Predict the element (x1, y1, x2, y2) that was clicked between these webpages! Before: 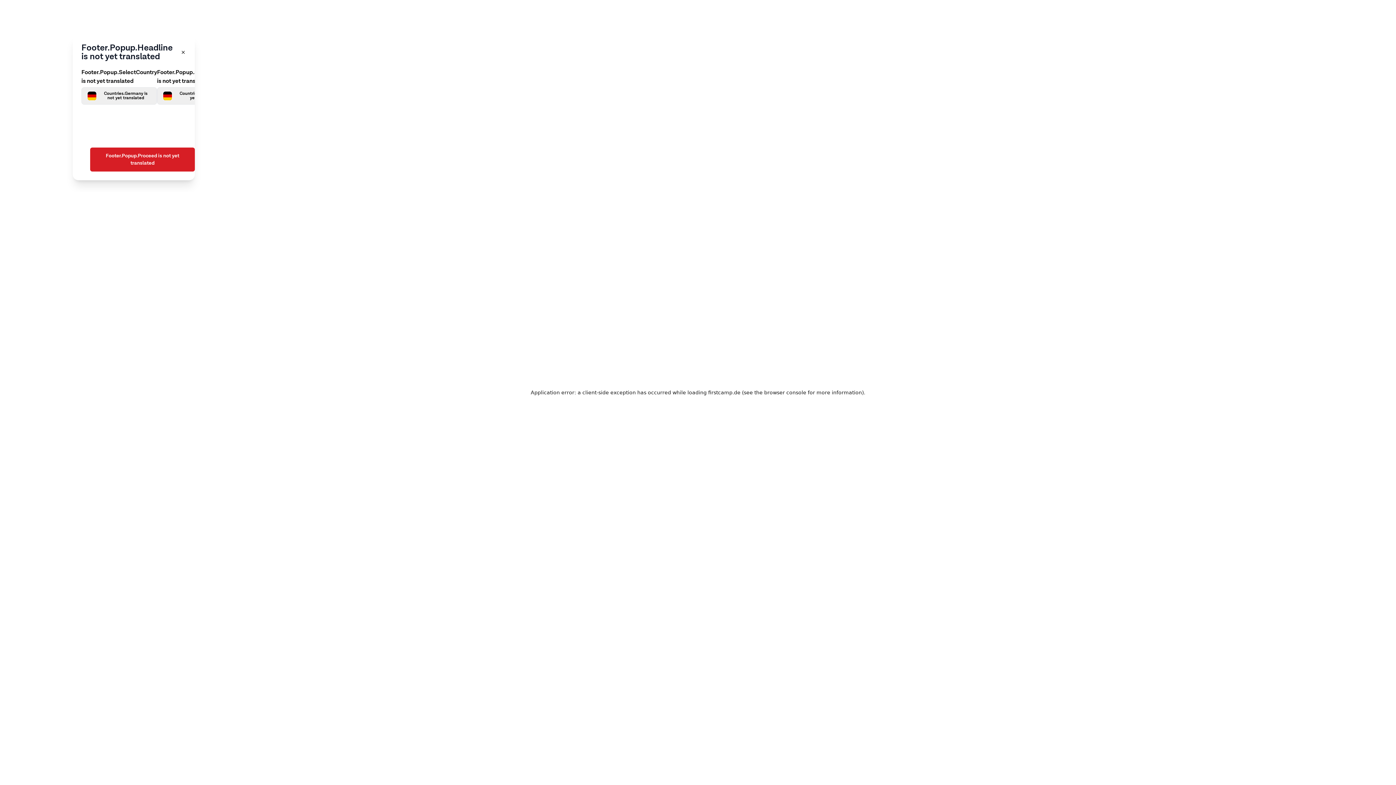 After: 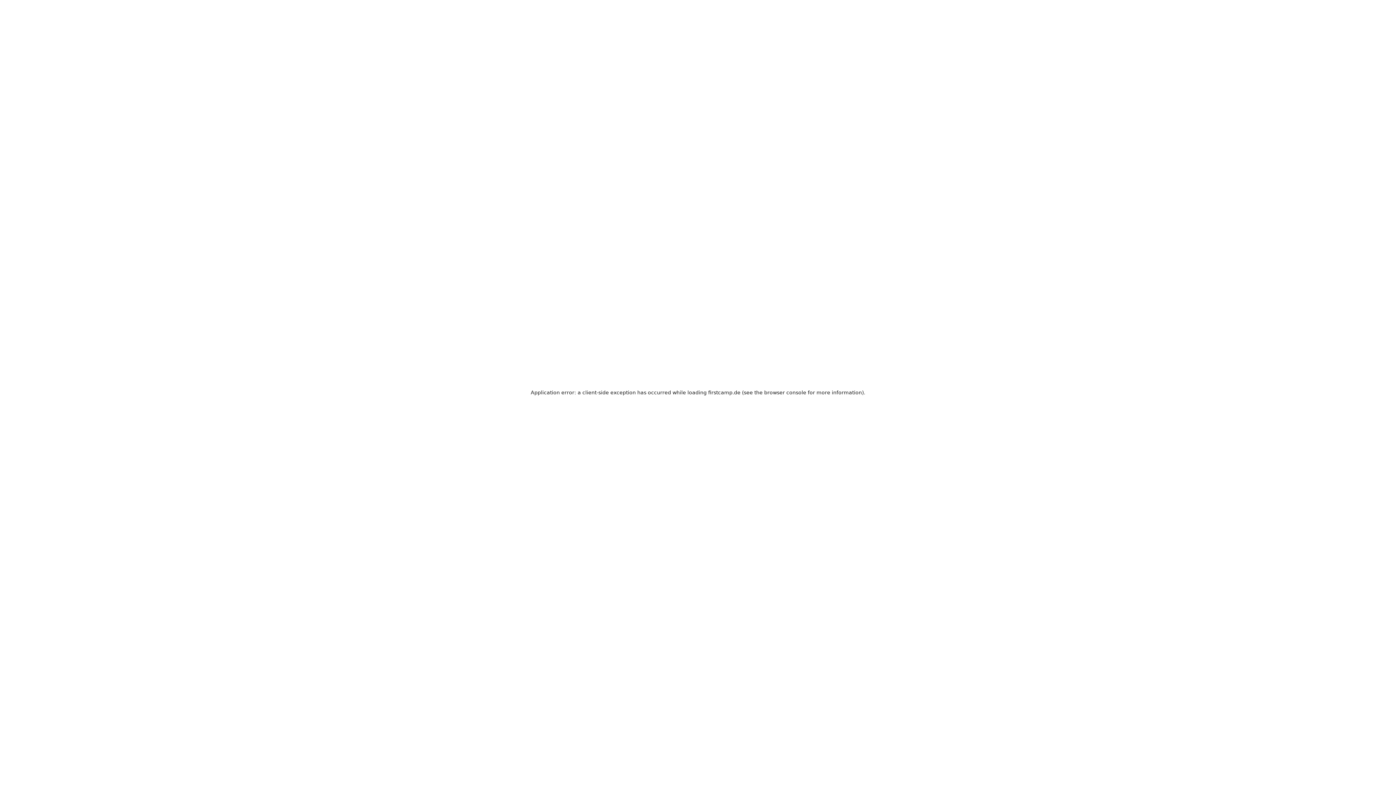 Action: label: Footer.Popup.Proceed is not yet translated bbox: (90, 147, 194, 171)